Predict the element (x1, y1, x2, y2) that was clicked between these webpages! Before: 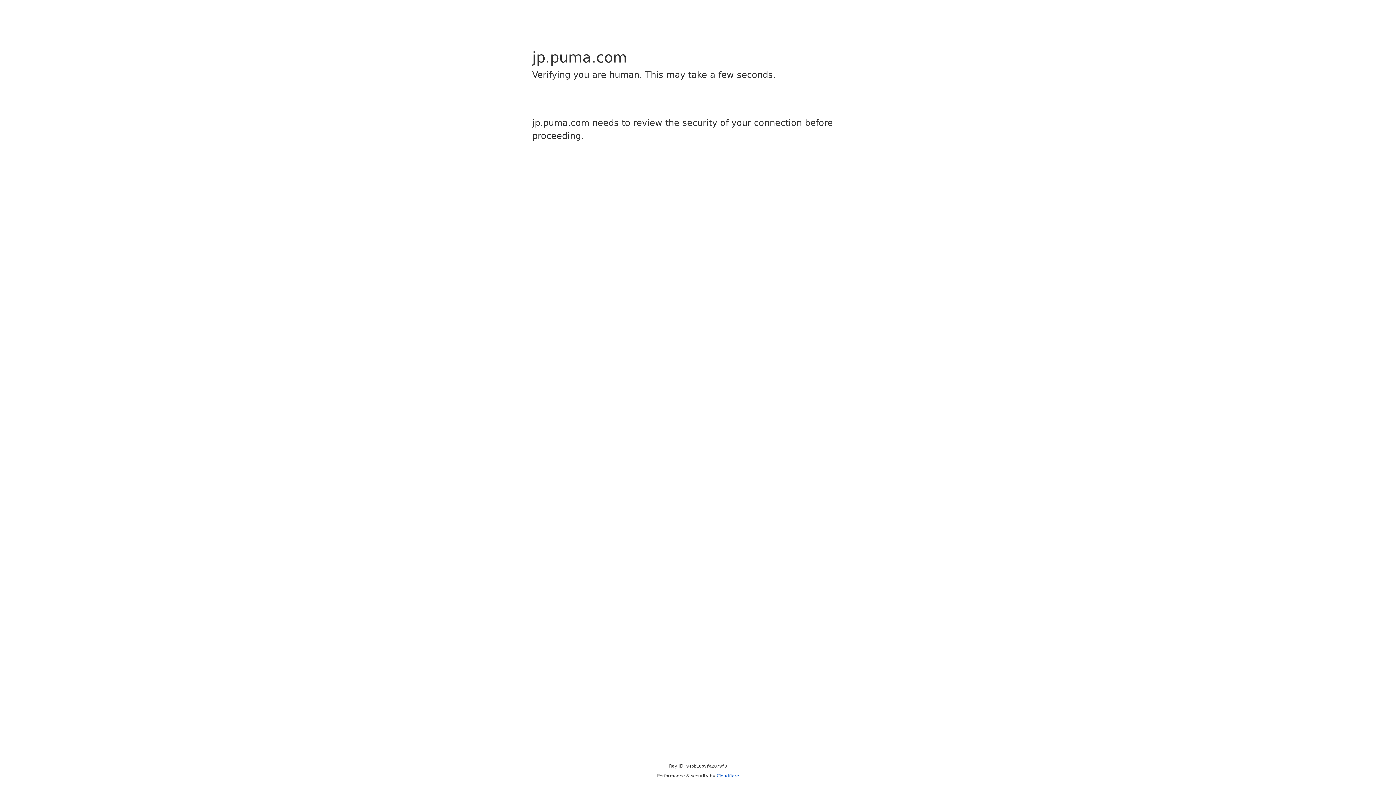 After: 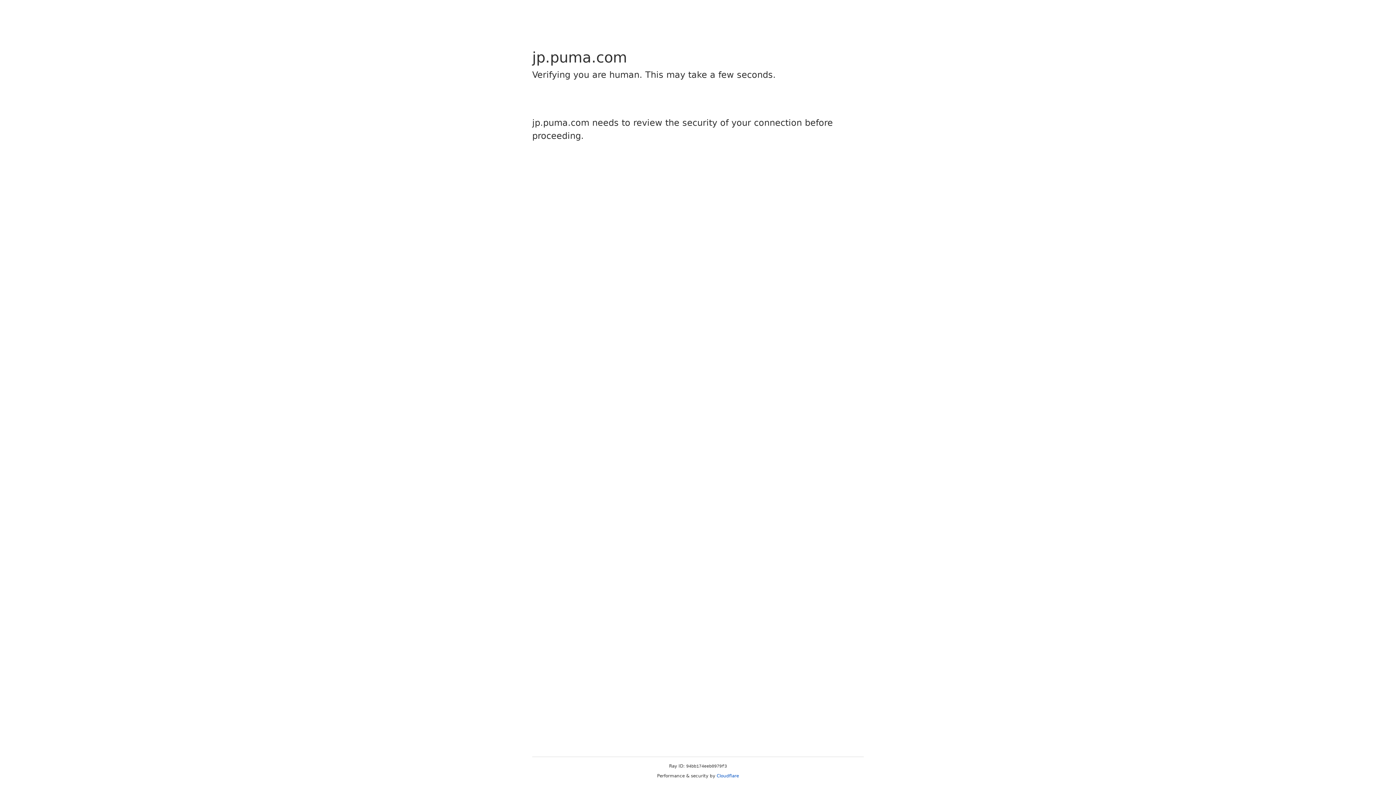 Action: bbox: (716, 773, 739, 778) label: Cloudflare